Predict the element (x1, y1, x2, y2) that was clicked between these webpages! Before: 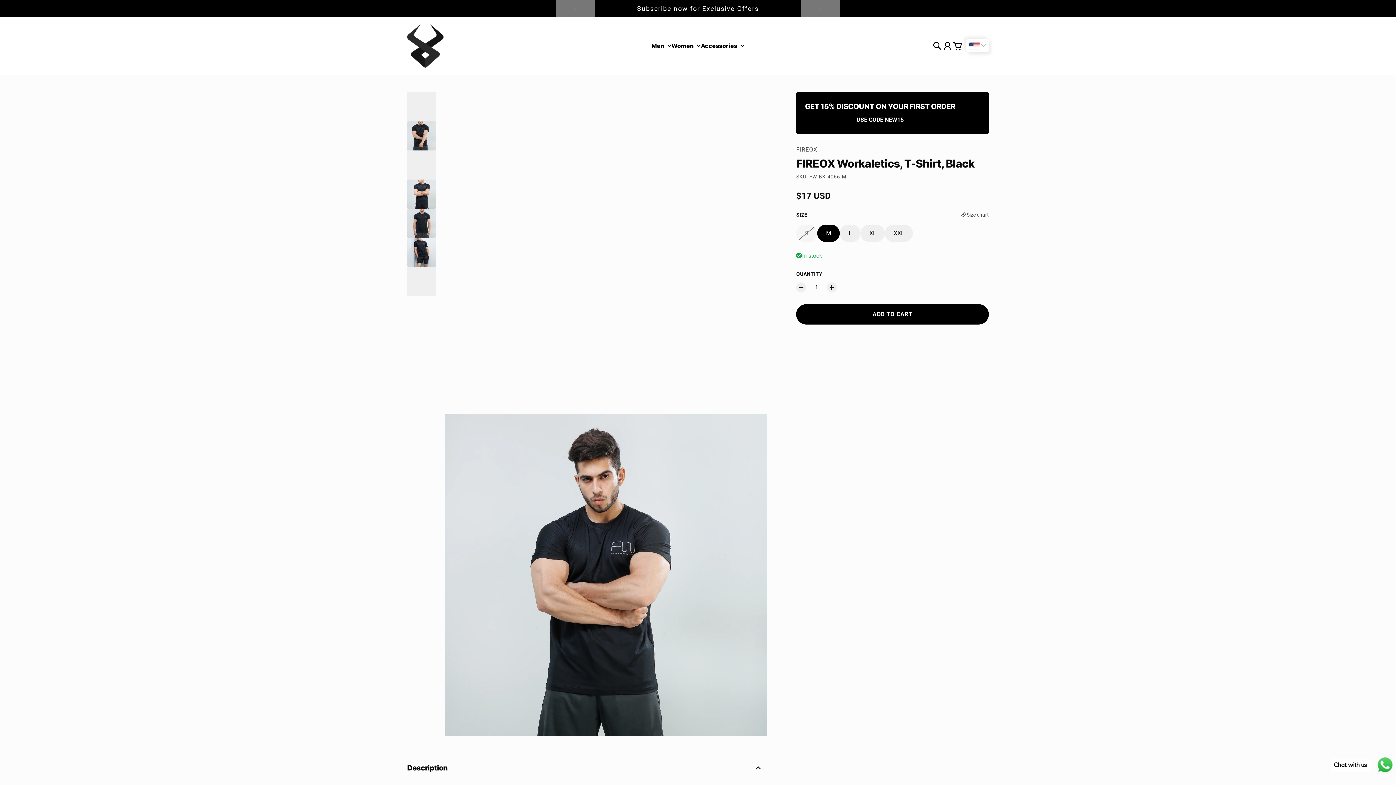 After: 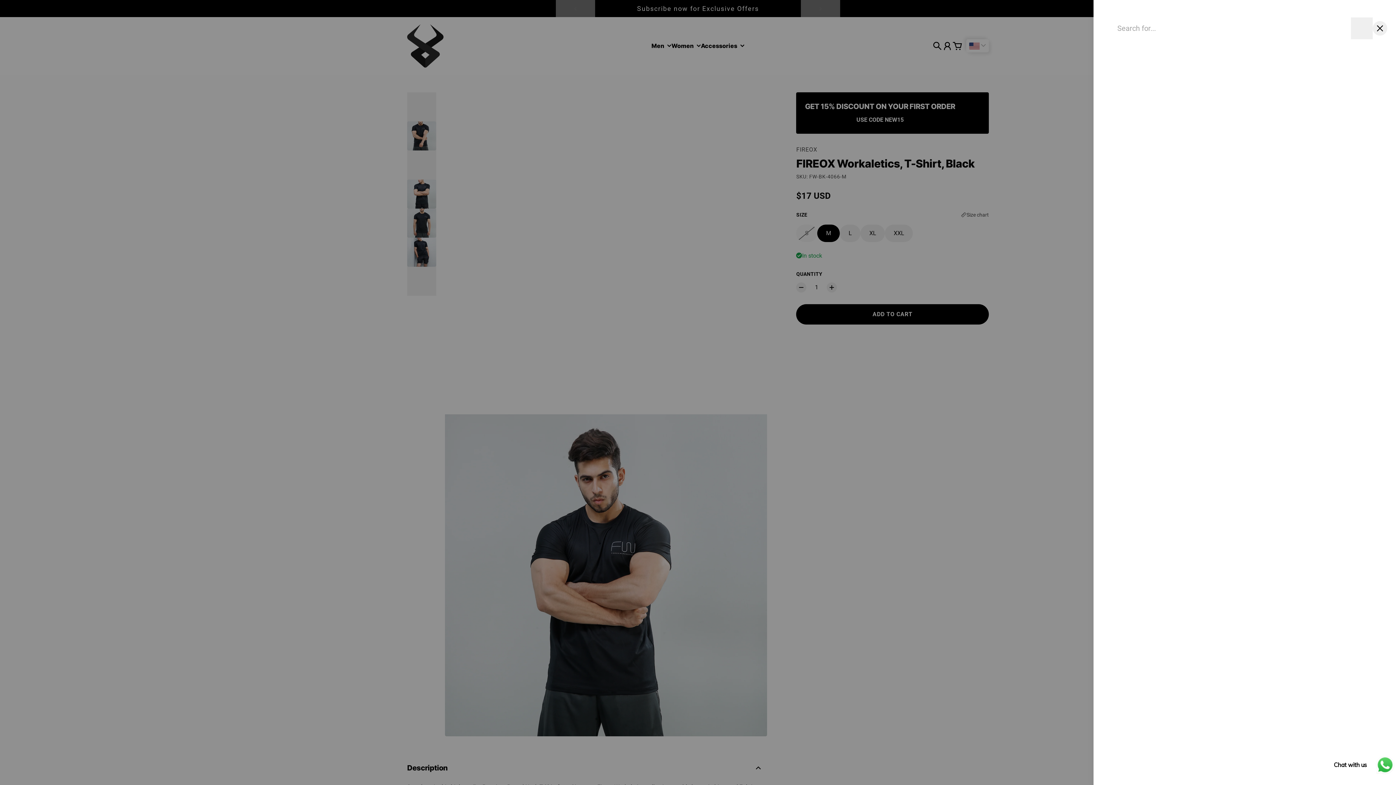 Action: bbox: (929, 35, 945, 56) label: Search